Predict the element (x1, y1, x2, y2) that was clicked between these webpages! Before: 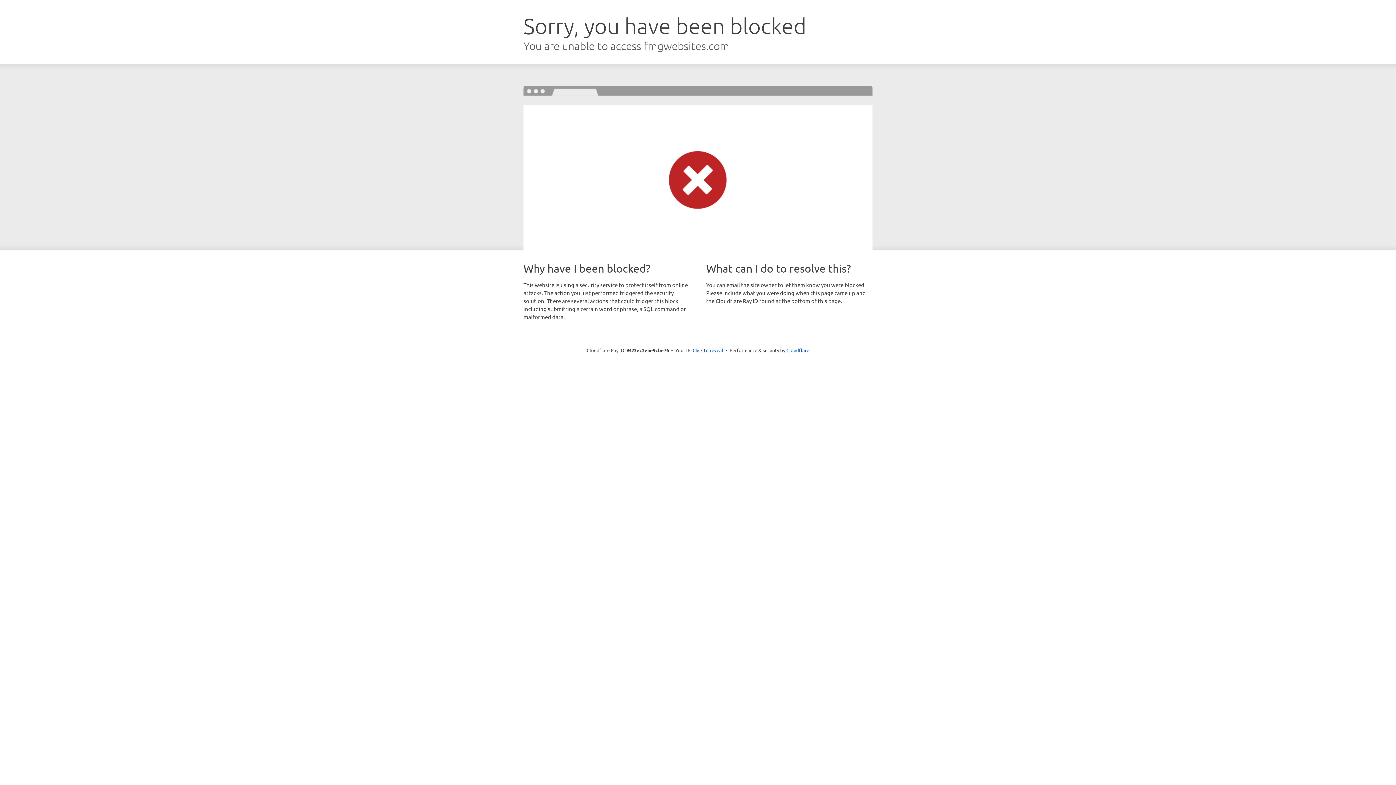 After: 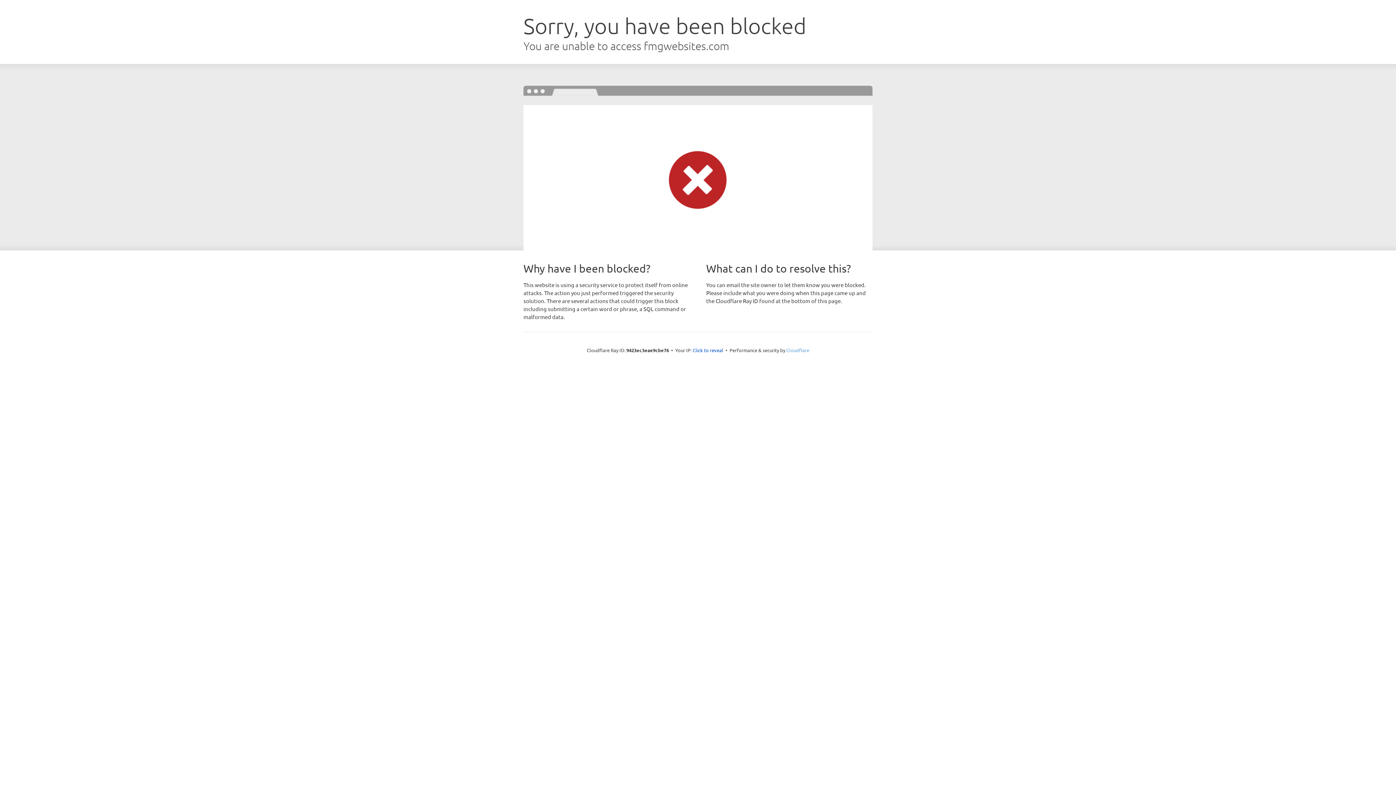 Action: bbox: (786, 347, 809, 353) label: Cloudflare